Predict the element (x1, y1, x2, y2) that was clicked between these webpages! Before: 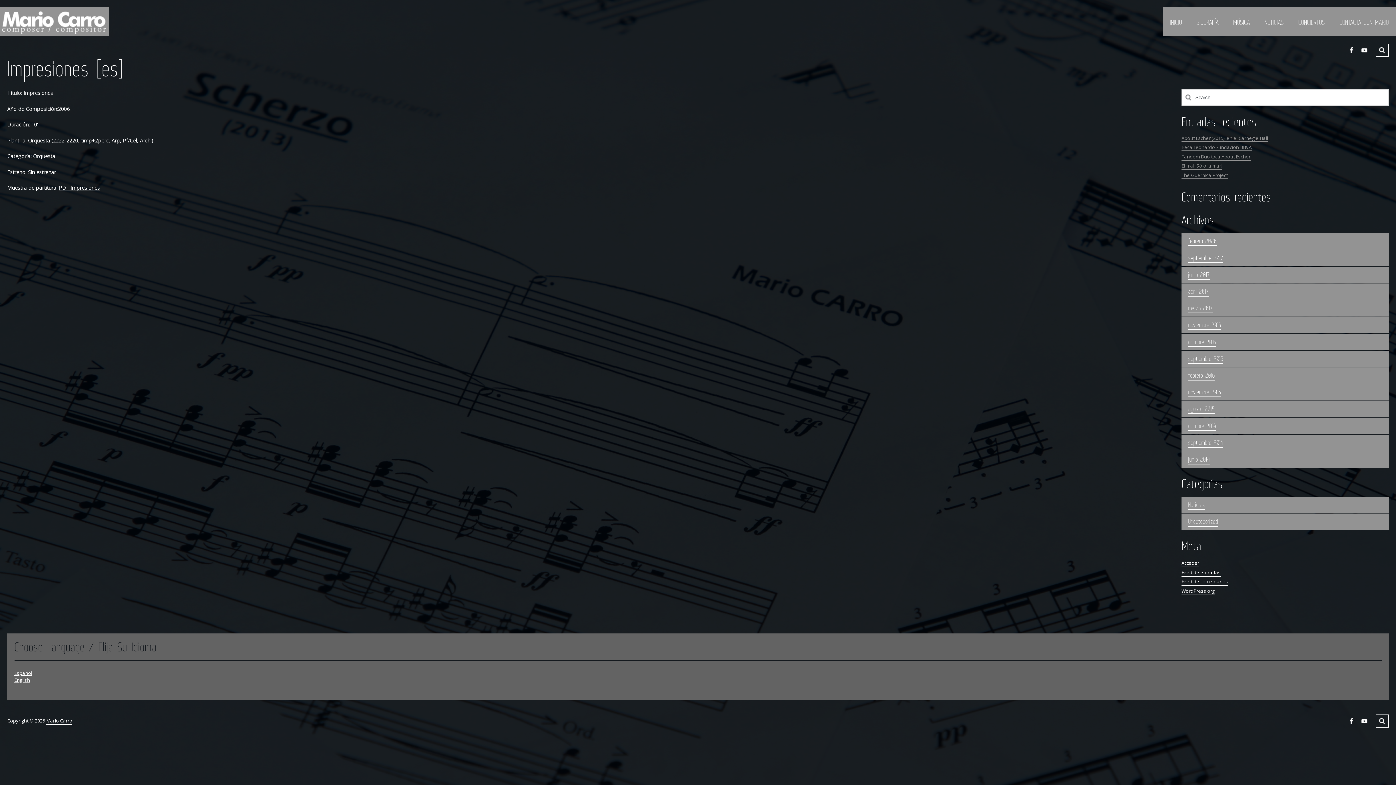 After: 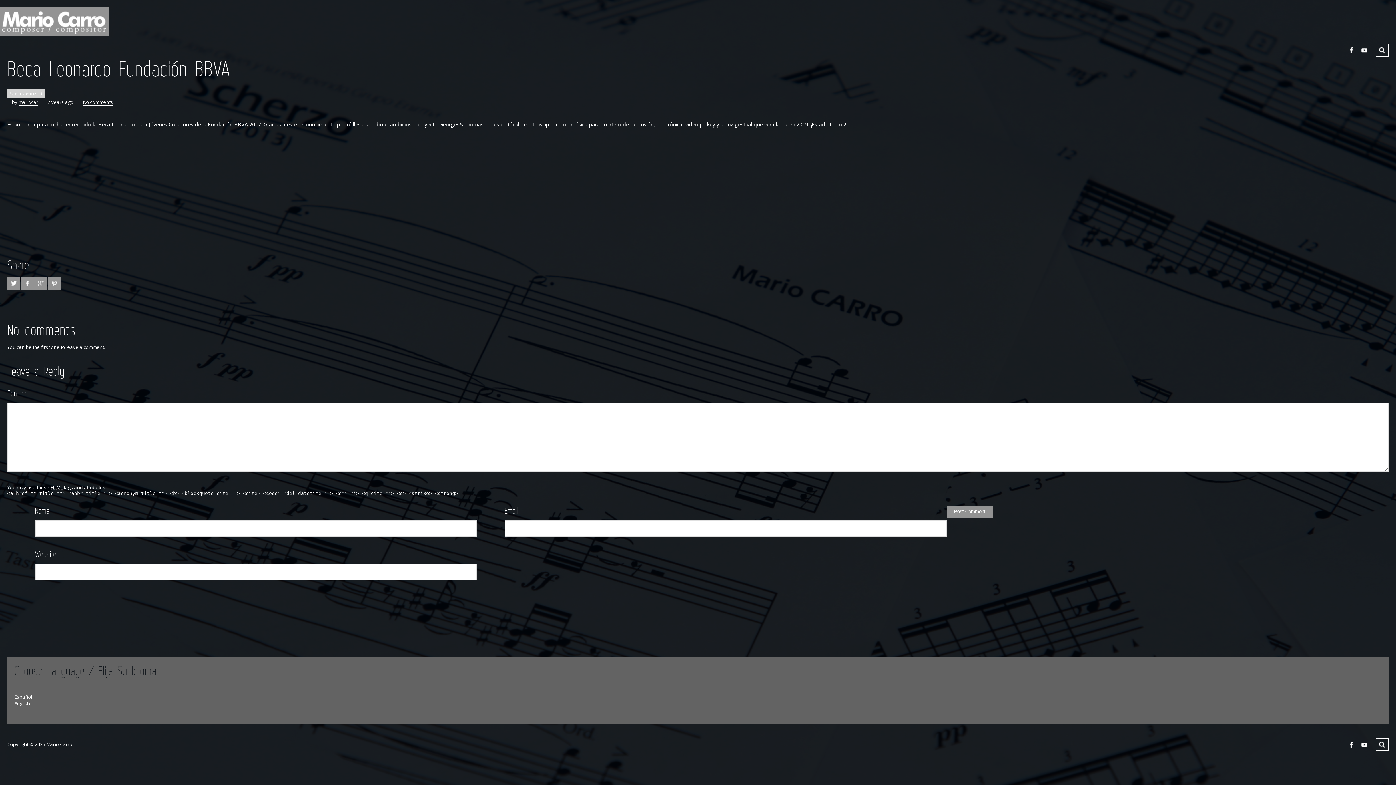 Action: bbox: (1181, 143, 1252, 151) label: Beca Leonardo Fundación BBVA